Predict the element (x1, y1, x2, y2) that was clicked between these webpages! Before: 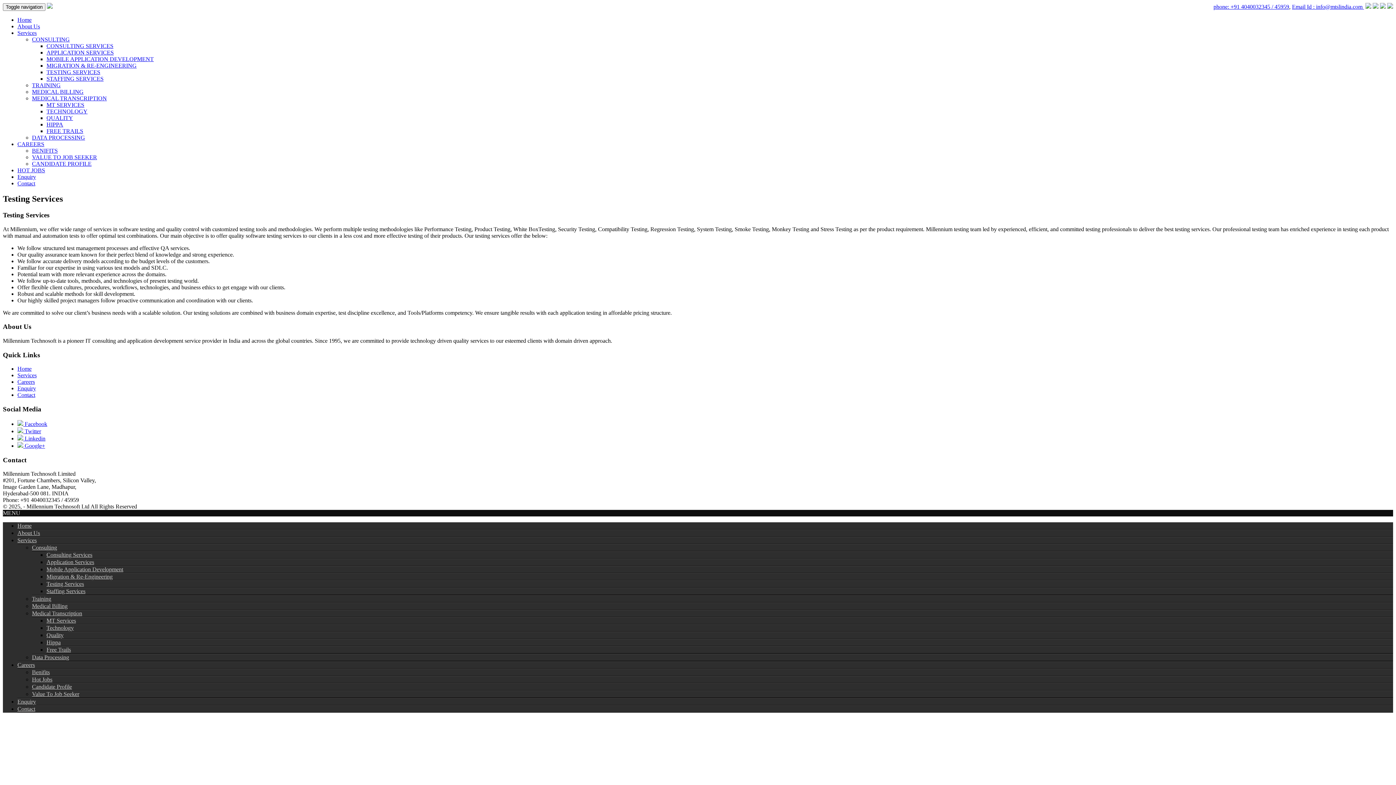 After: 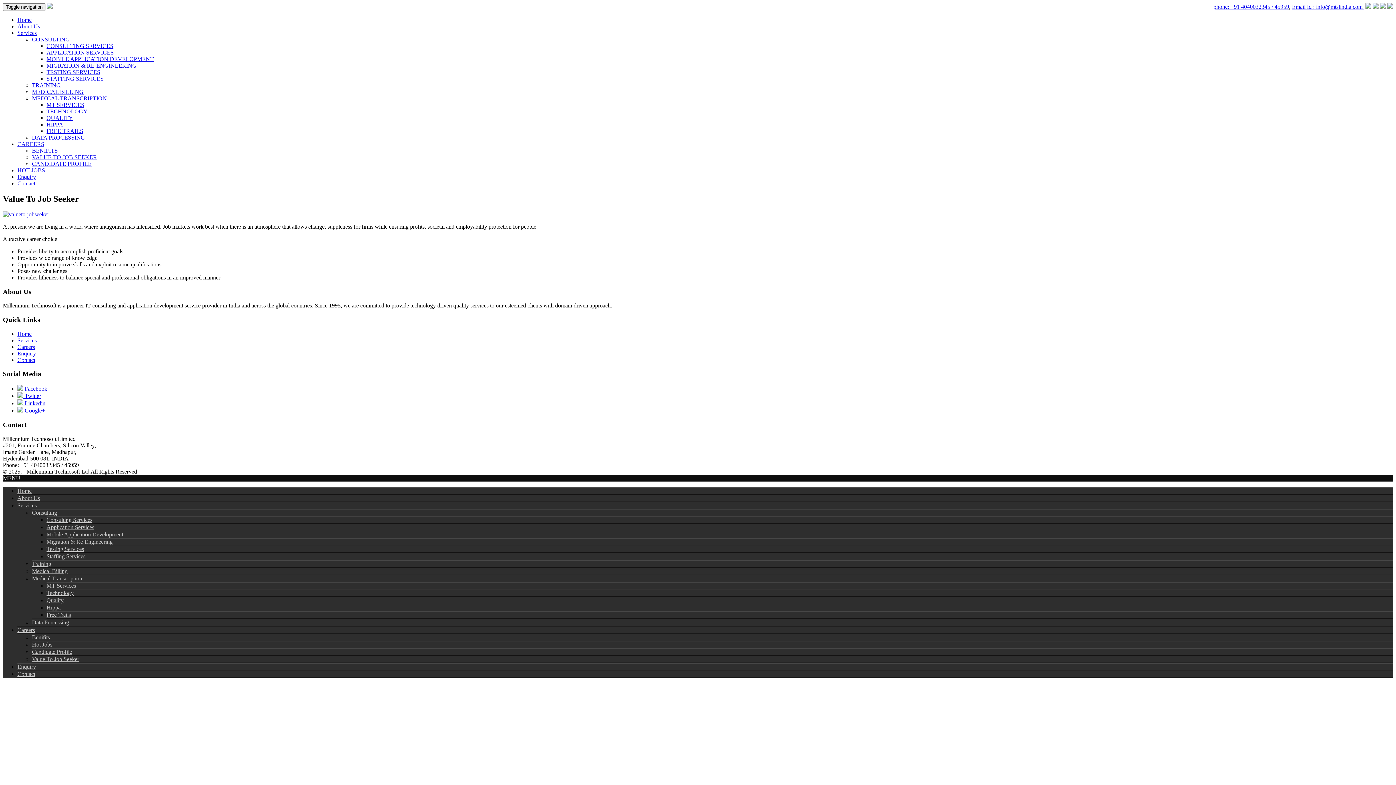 Action: label: Value To Job Seeker bbox: (32, 691, 79, 697)